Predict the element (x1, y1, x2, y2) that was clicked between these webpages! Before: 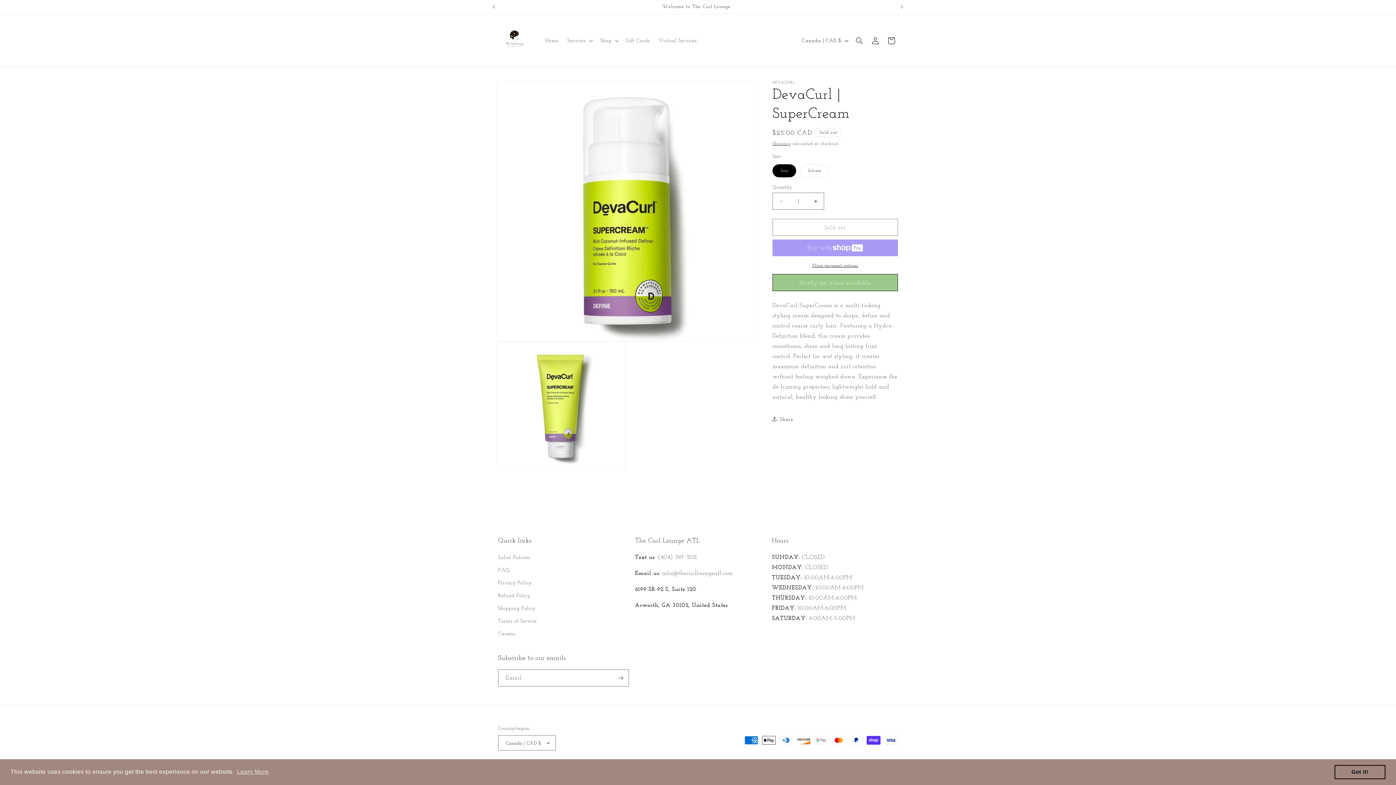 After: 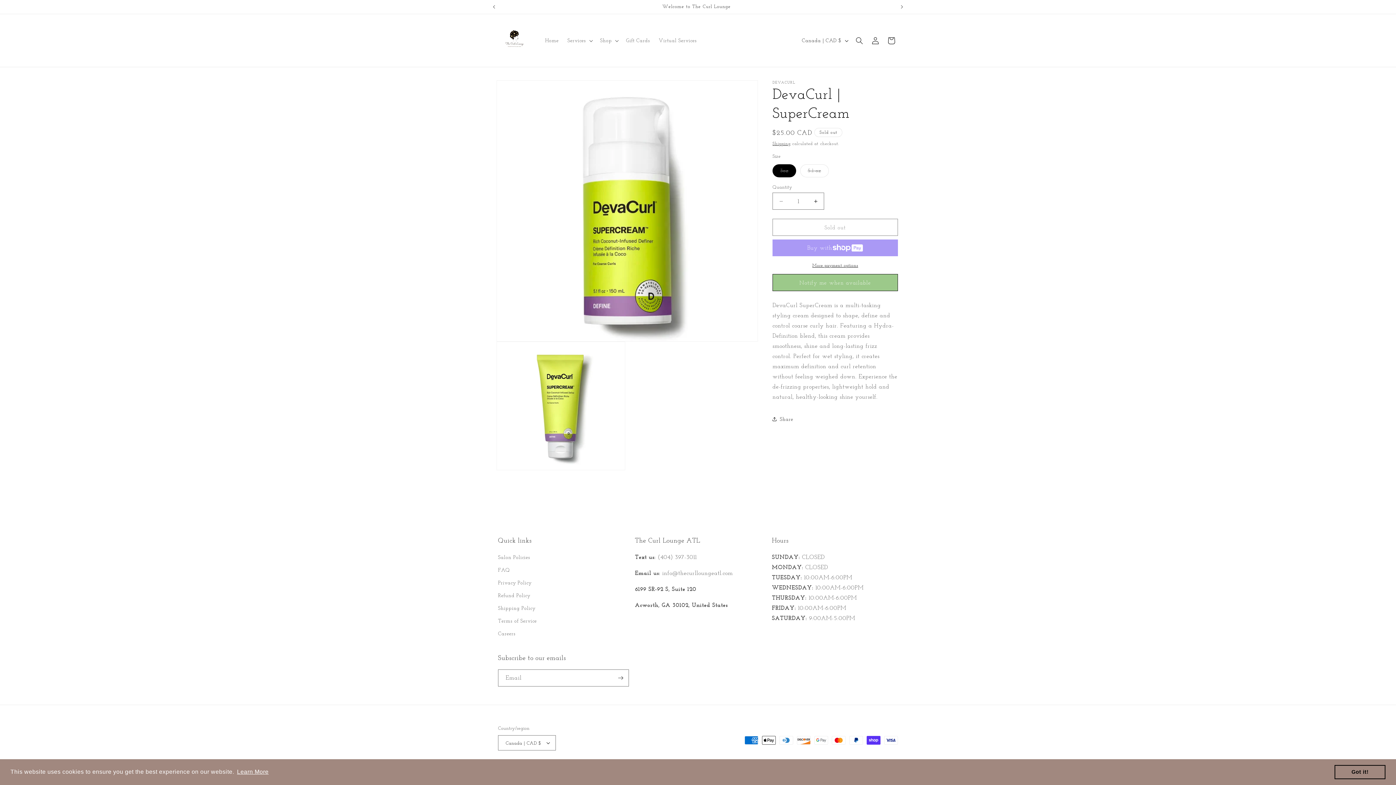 Action: label: learn more about cookies bbox: (235, 766, 269, 777)